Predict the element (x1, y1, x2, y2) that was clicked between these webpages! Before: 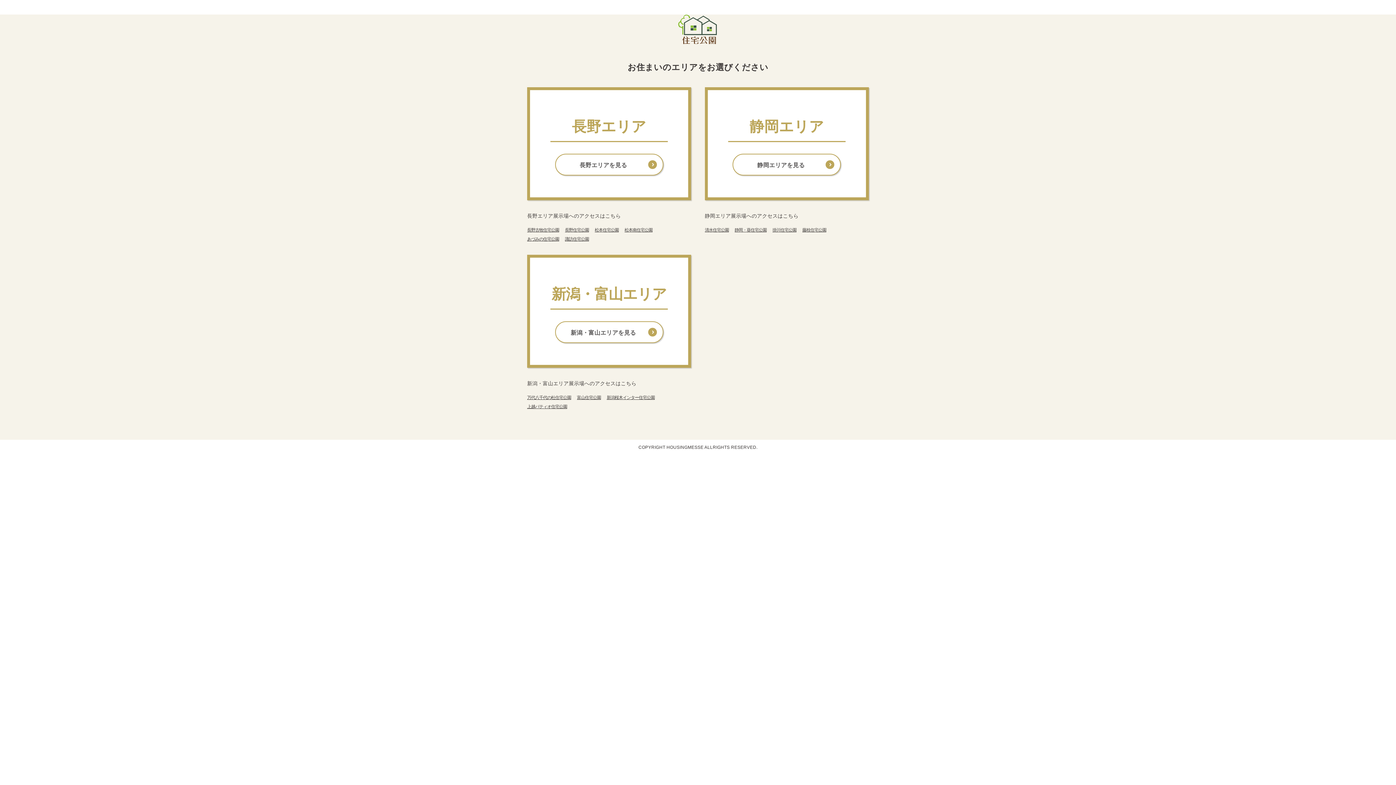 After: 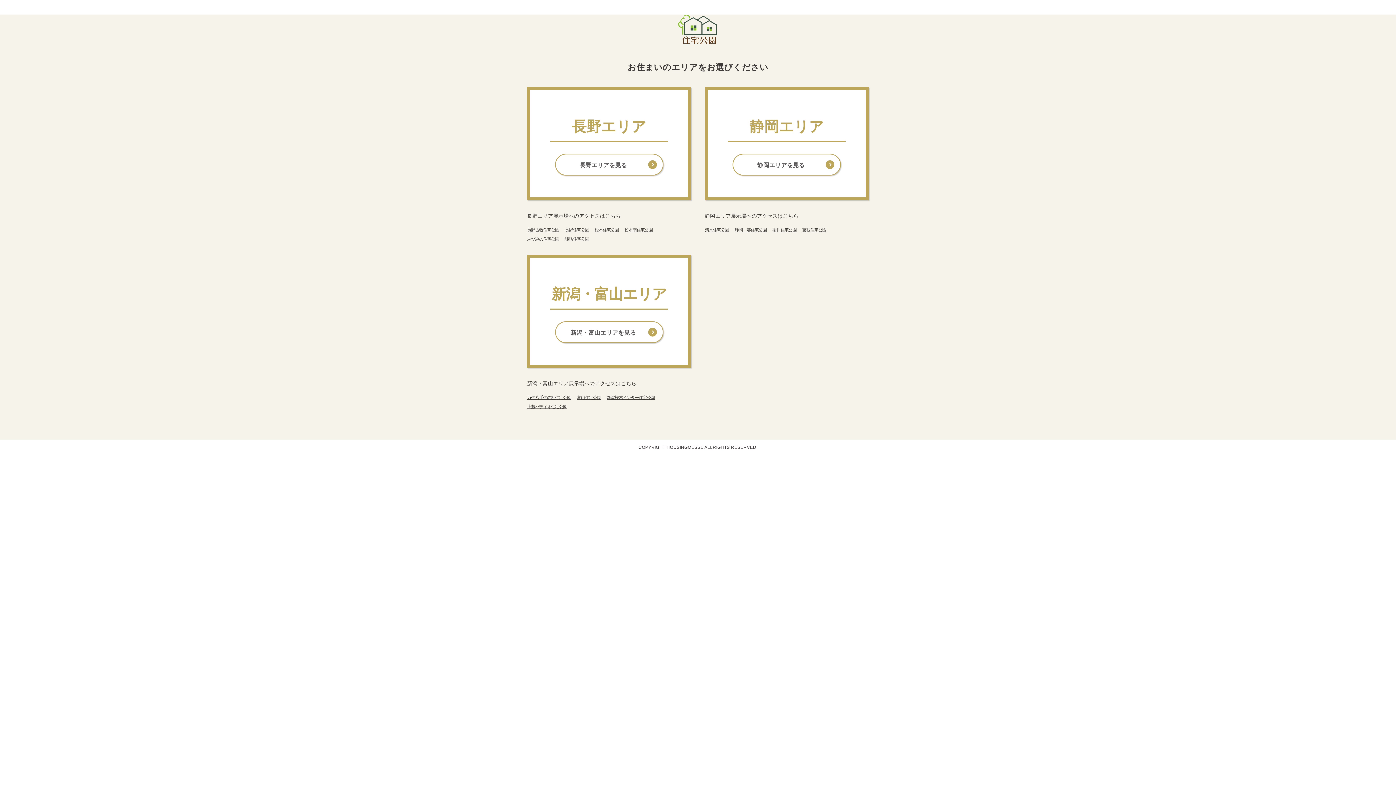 Action: bbox: (527, 404, 567, 409) label: 上越パティオ住宅公園